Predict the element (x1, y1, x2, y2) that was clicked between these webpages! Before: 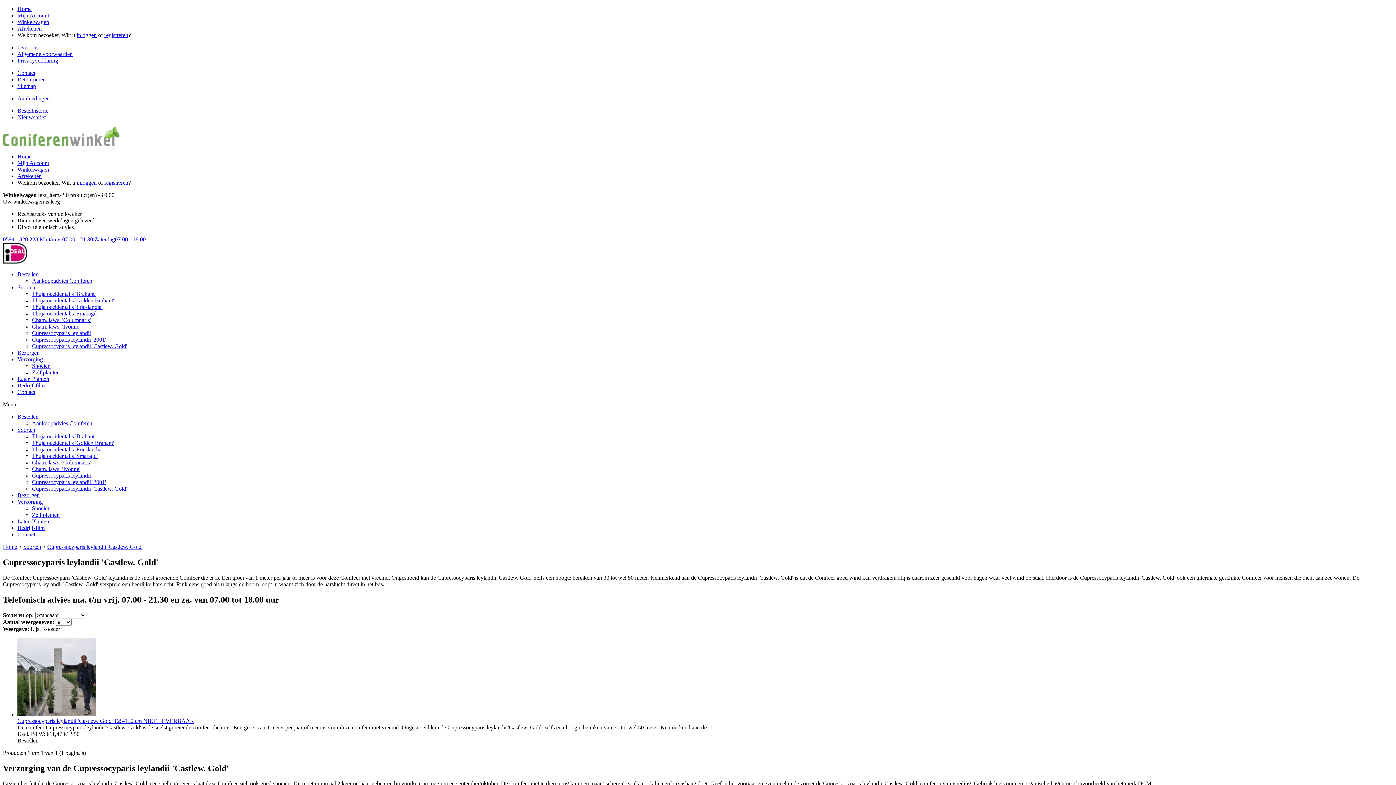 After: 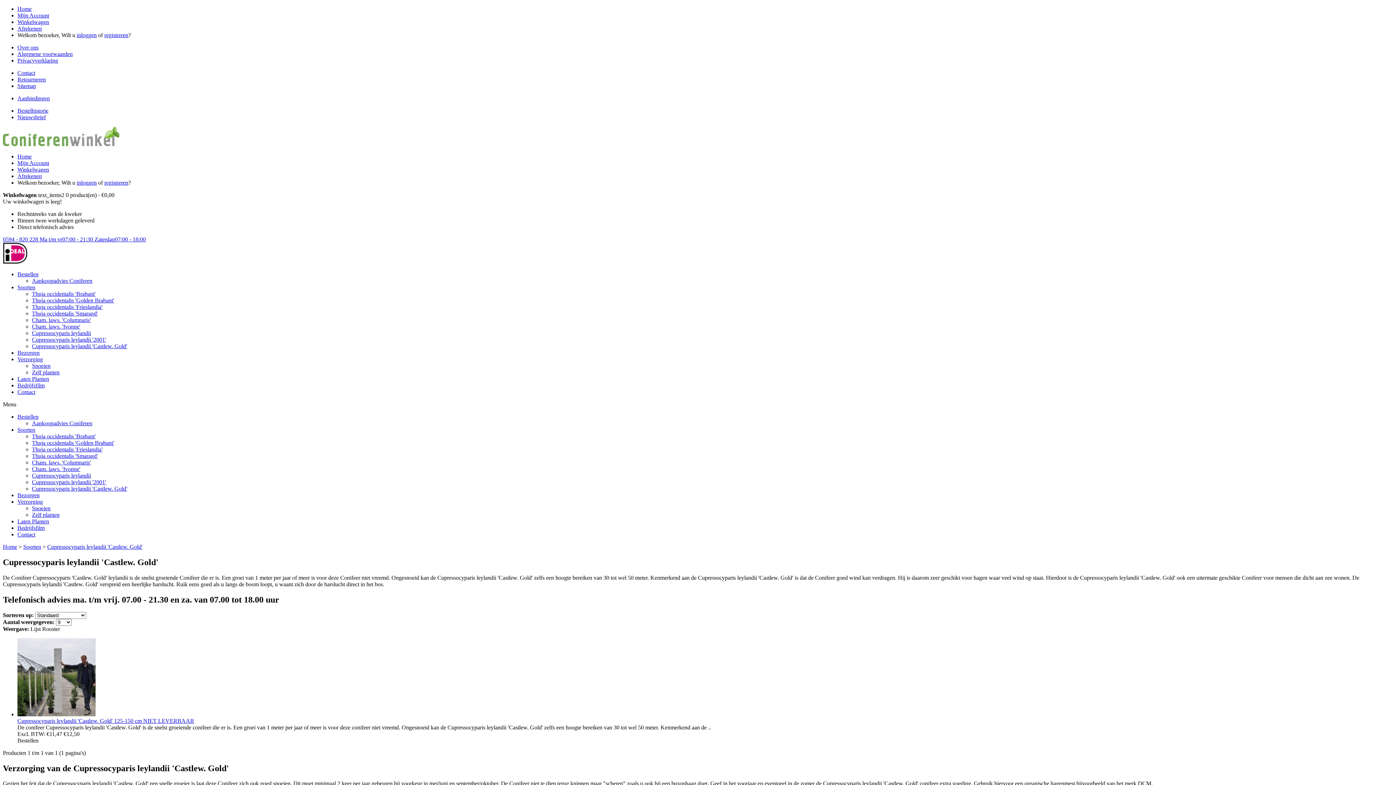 Action: label: 0594 - 820 228 Ma t/m vr07:00 - 21:30 Zaterdag07:00 - 18:00 bbox: (2, 236, 145, 242)